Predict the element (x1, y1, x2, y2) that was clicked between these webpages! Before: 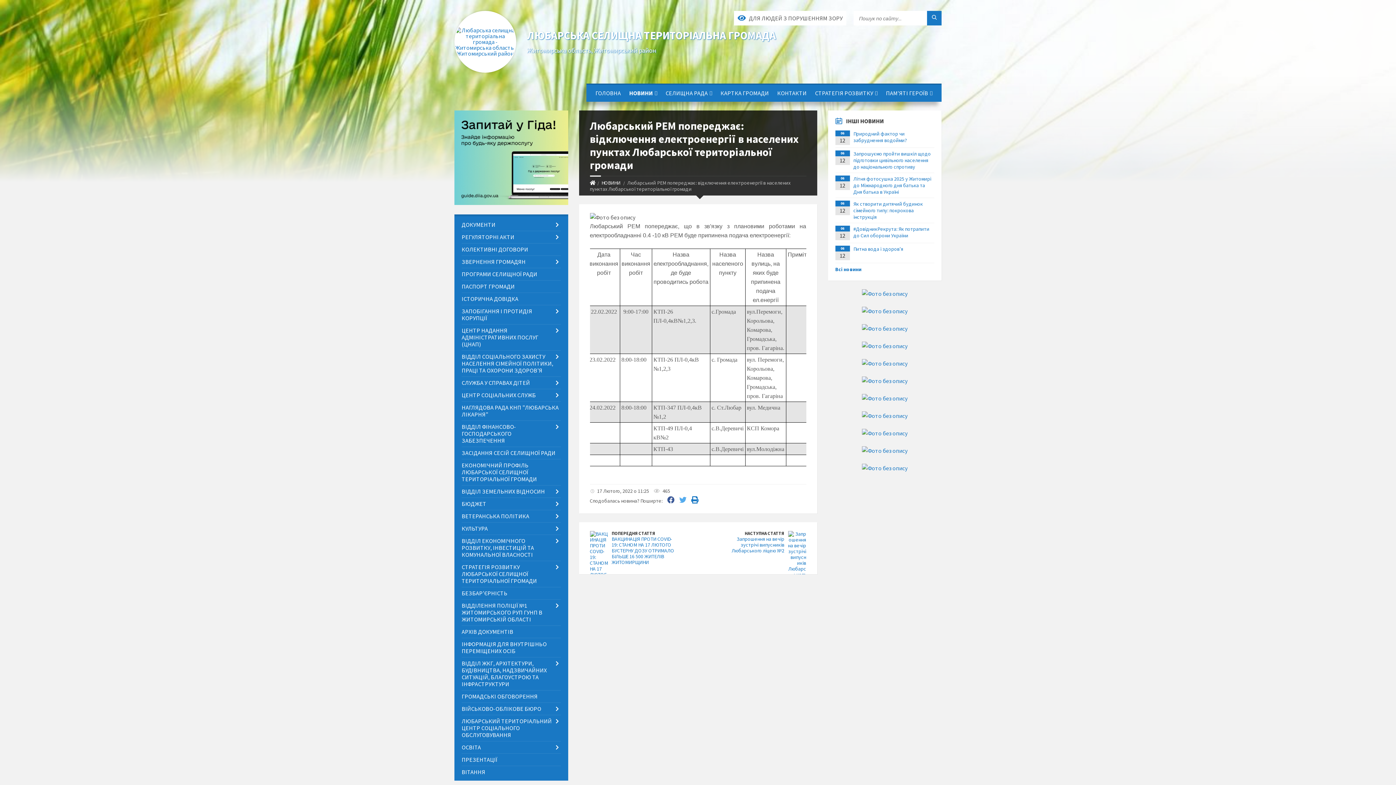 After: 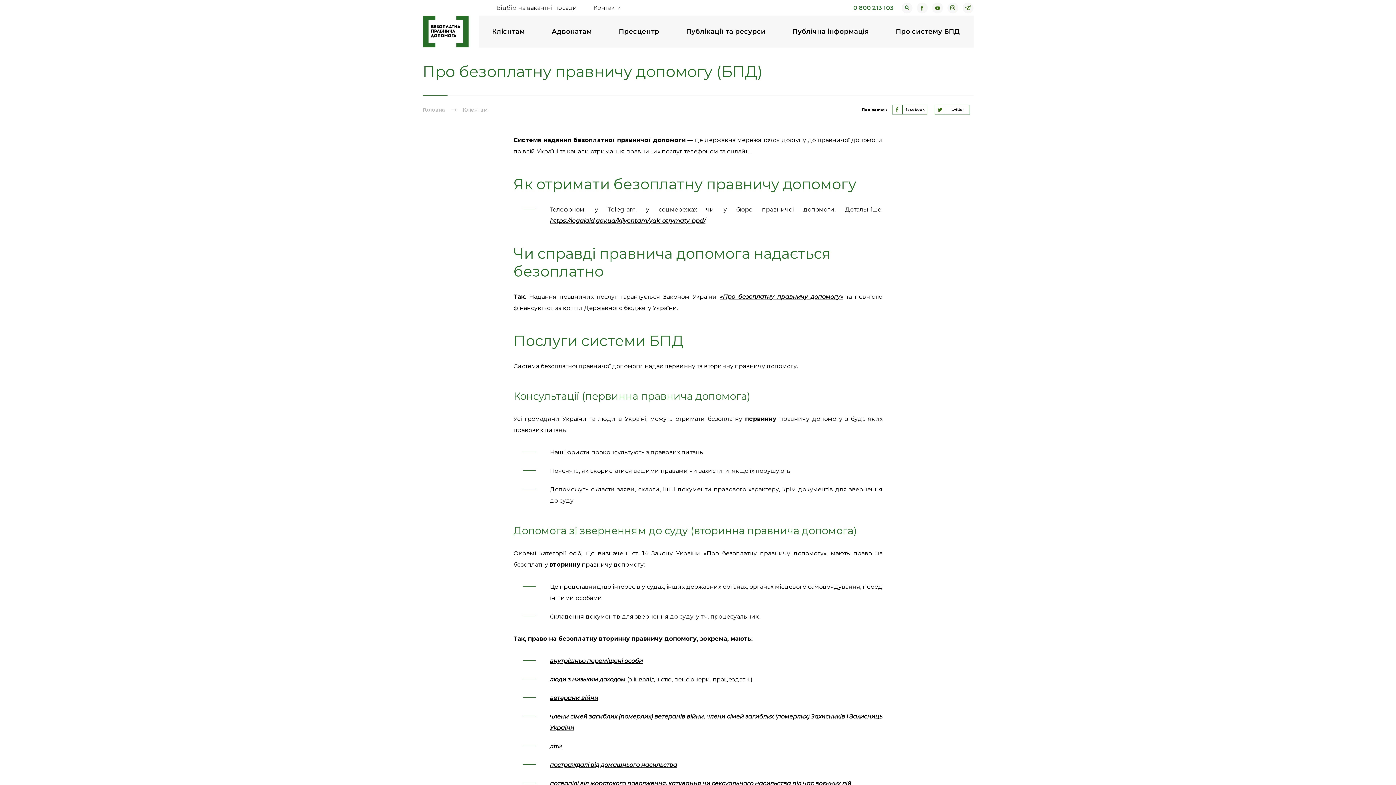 Action: bbox: (862, 429, 907, 437)